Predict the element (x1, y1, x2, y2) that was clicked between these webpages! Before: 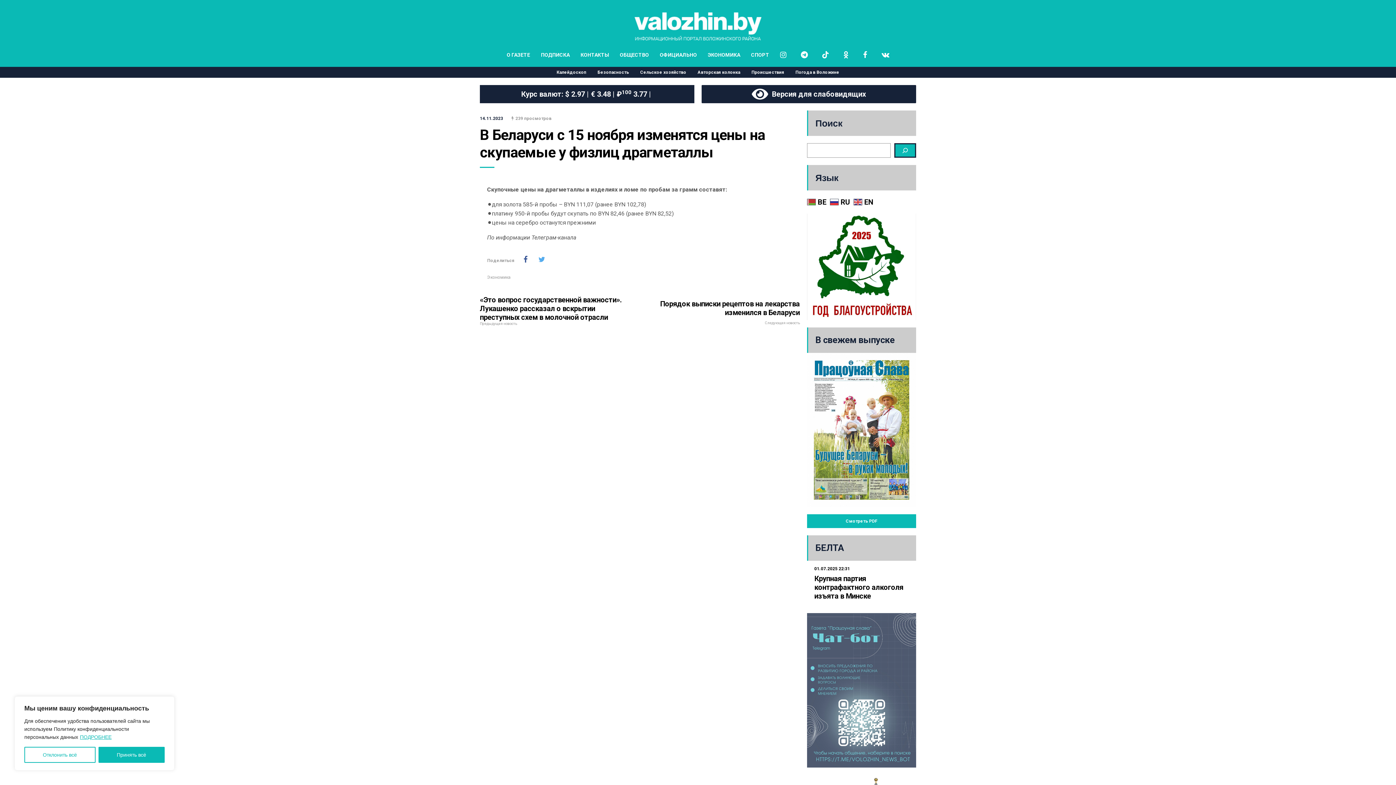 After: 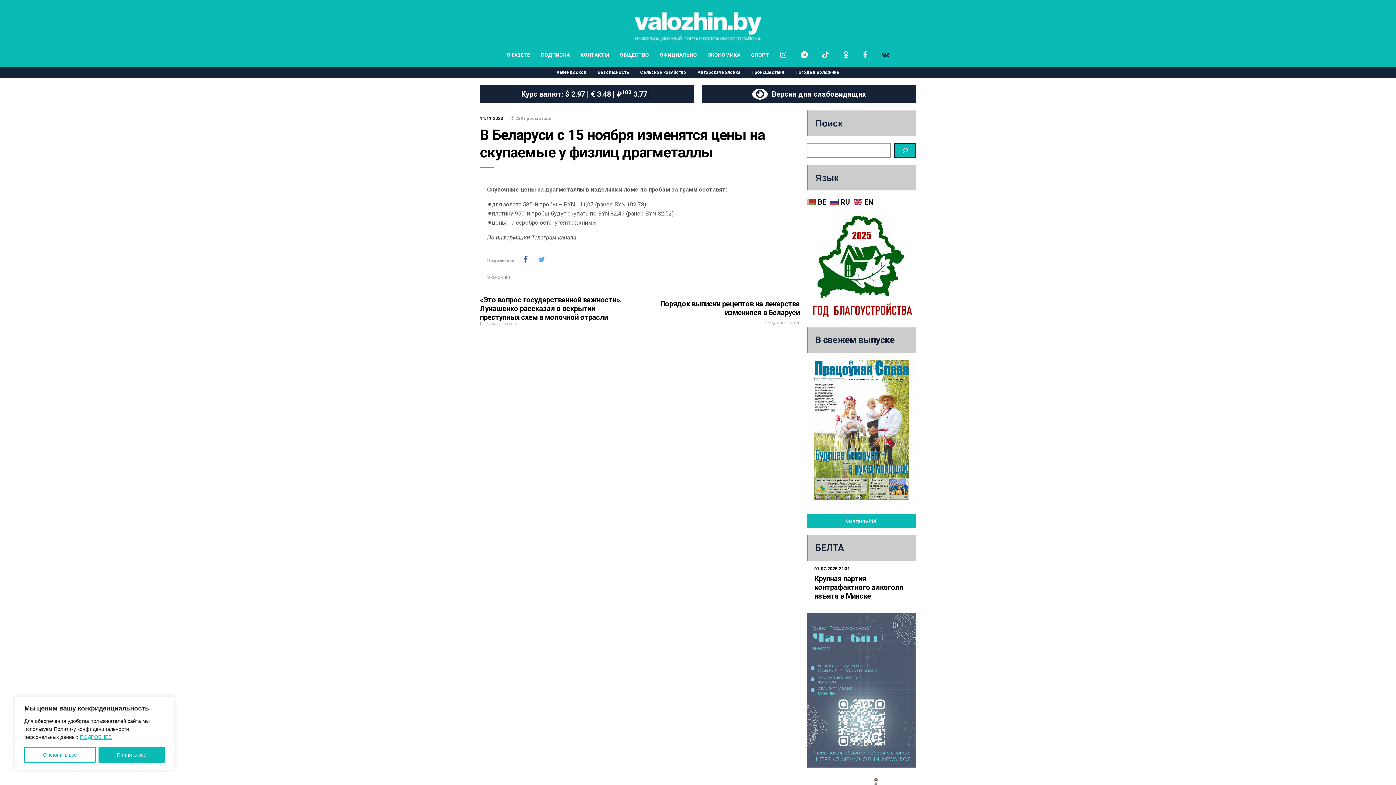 Action: bbox: (881, 51, 889, 57)